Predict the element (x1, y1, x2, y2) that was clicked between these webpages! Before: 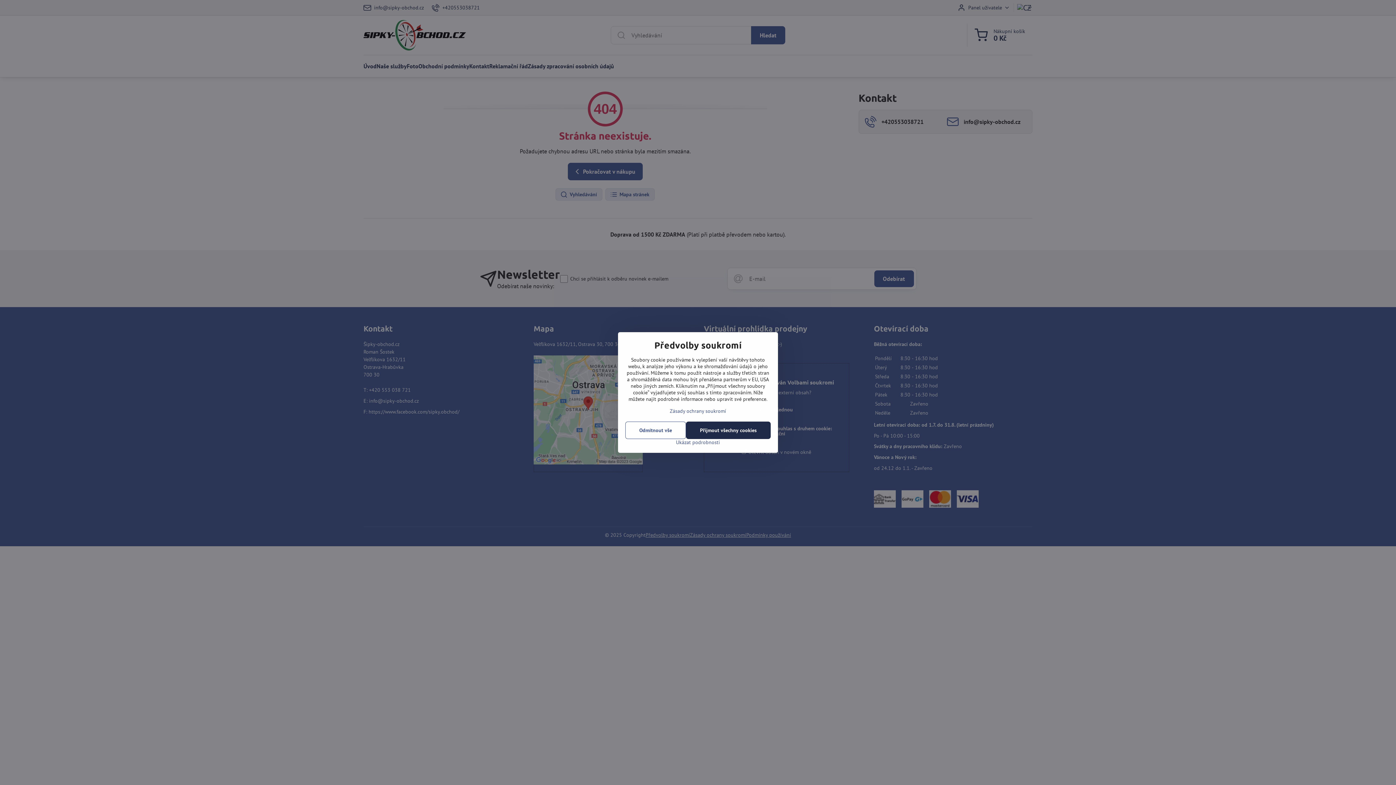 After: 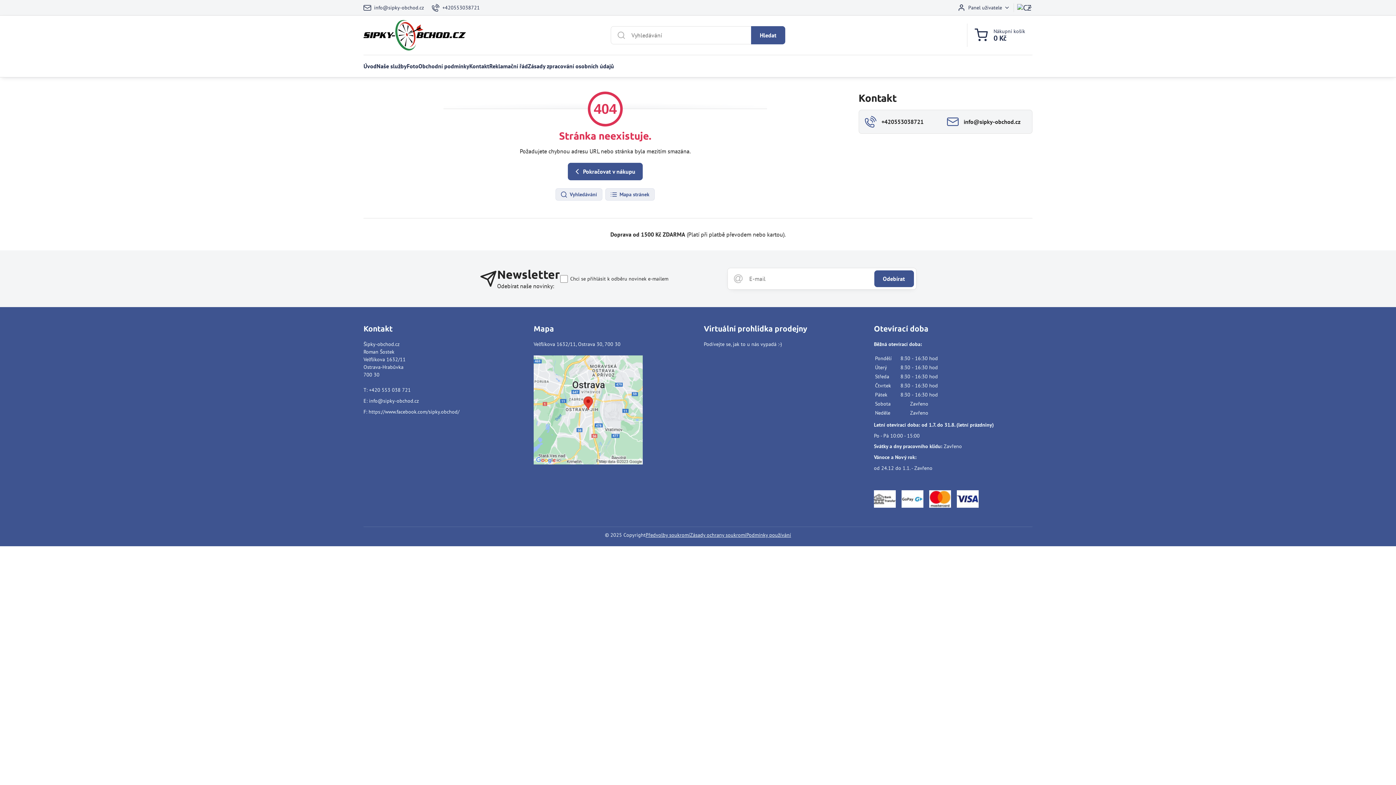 Action: bbox: (686, 421, 770, 439) label: Přijmout všechny cookies